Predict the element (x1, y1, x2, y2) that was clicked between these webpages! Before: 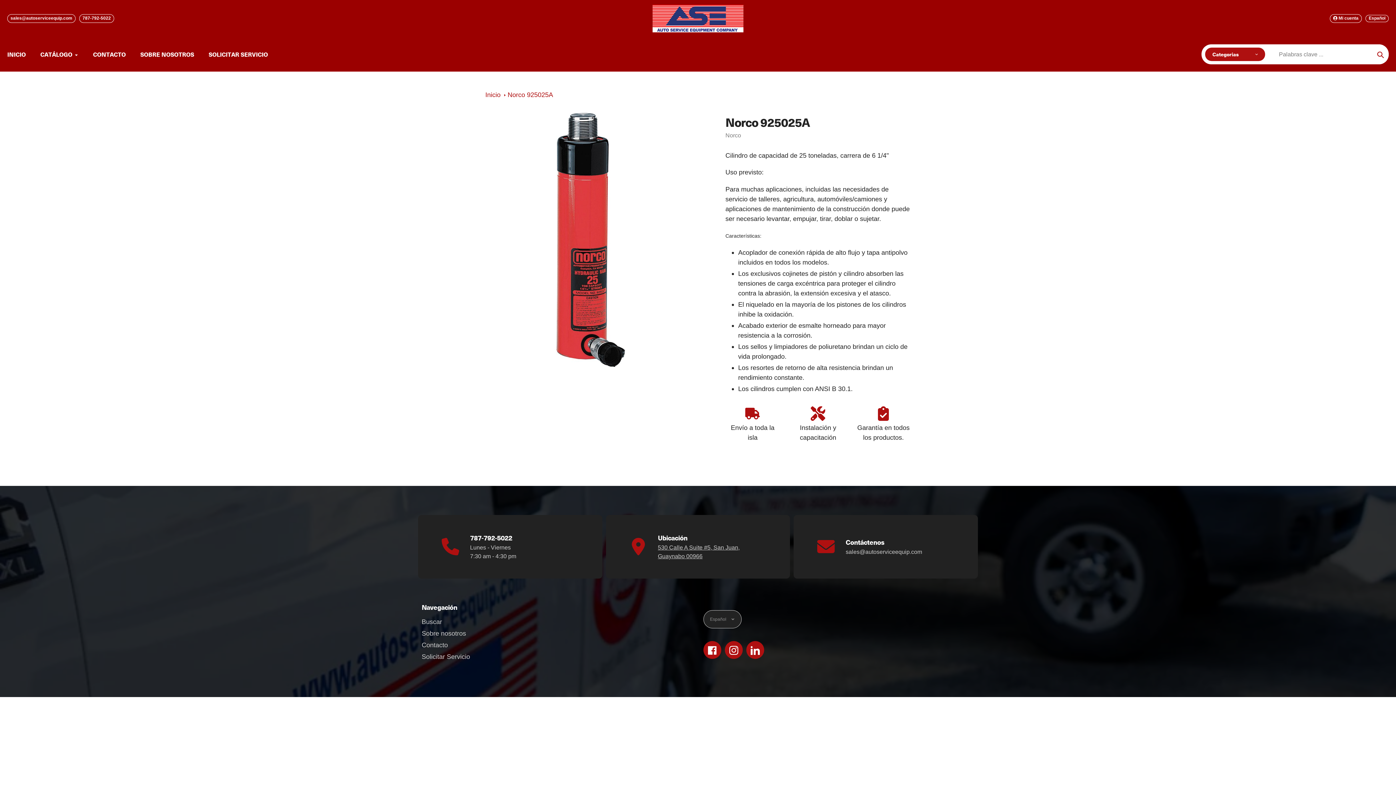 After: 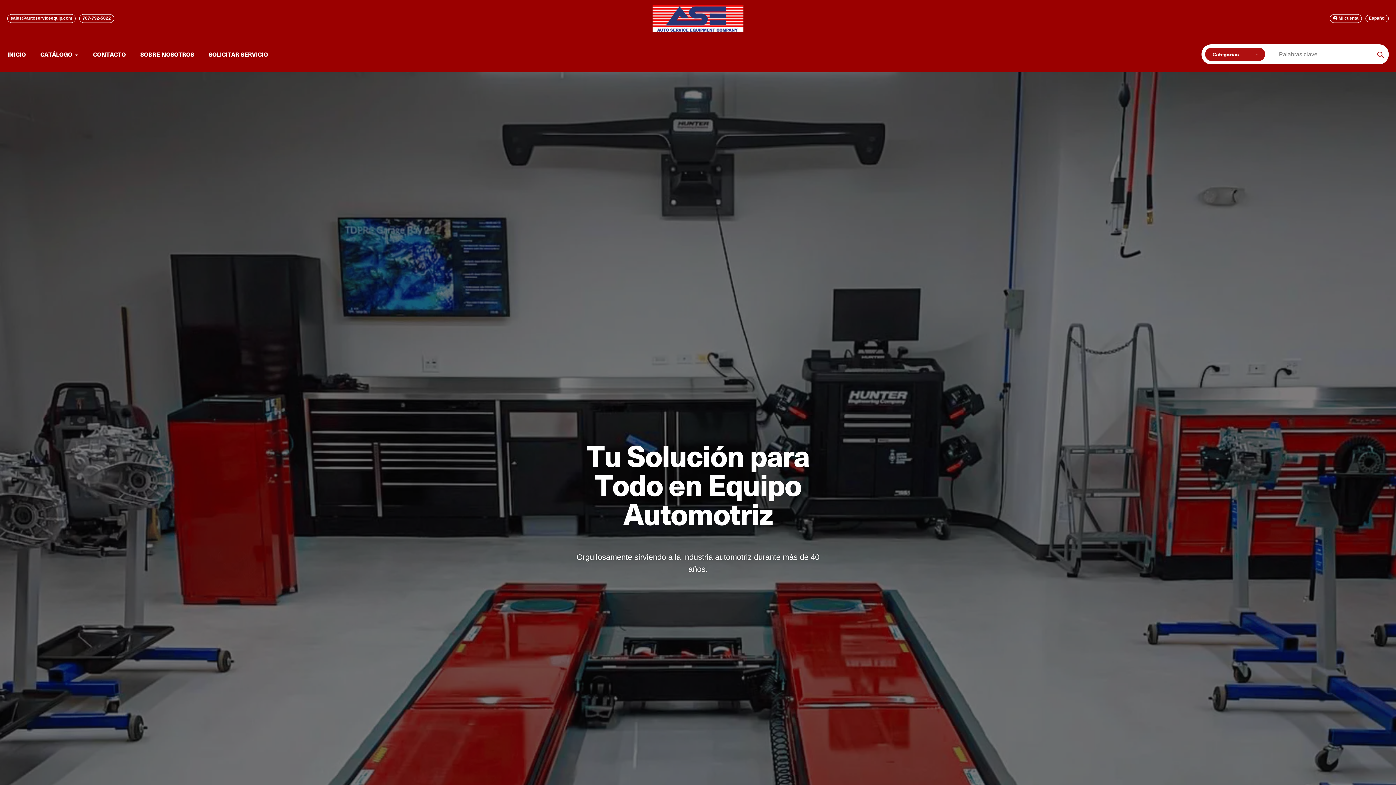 Action: label: INICIO bbox: (7, 49, 25, 58)